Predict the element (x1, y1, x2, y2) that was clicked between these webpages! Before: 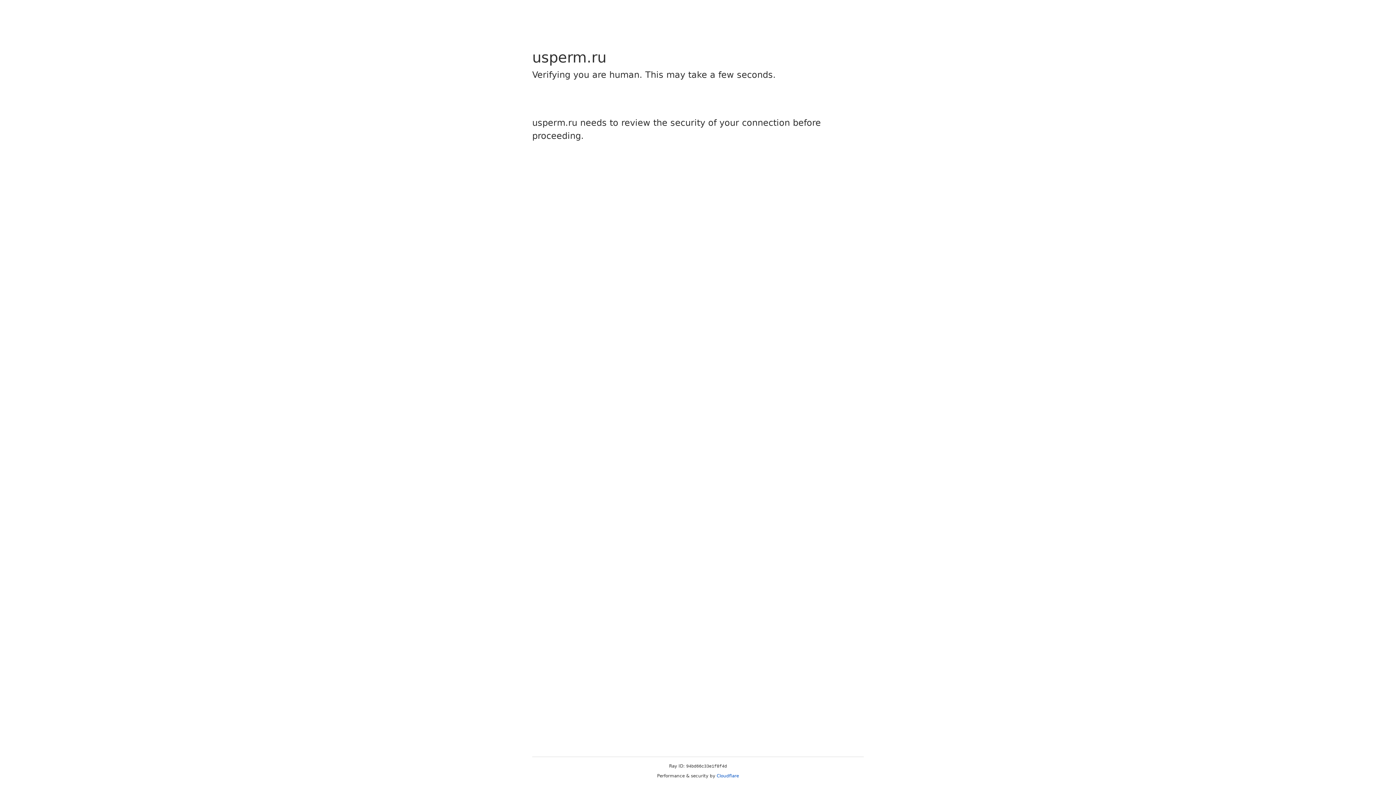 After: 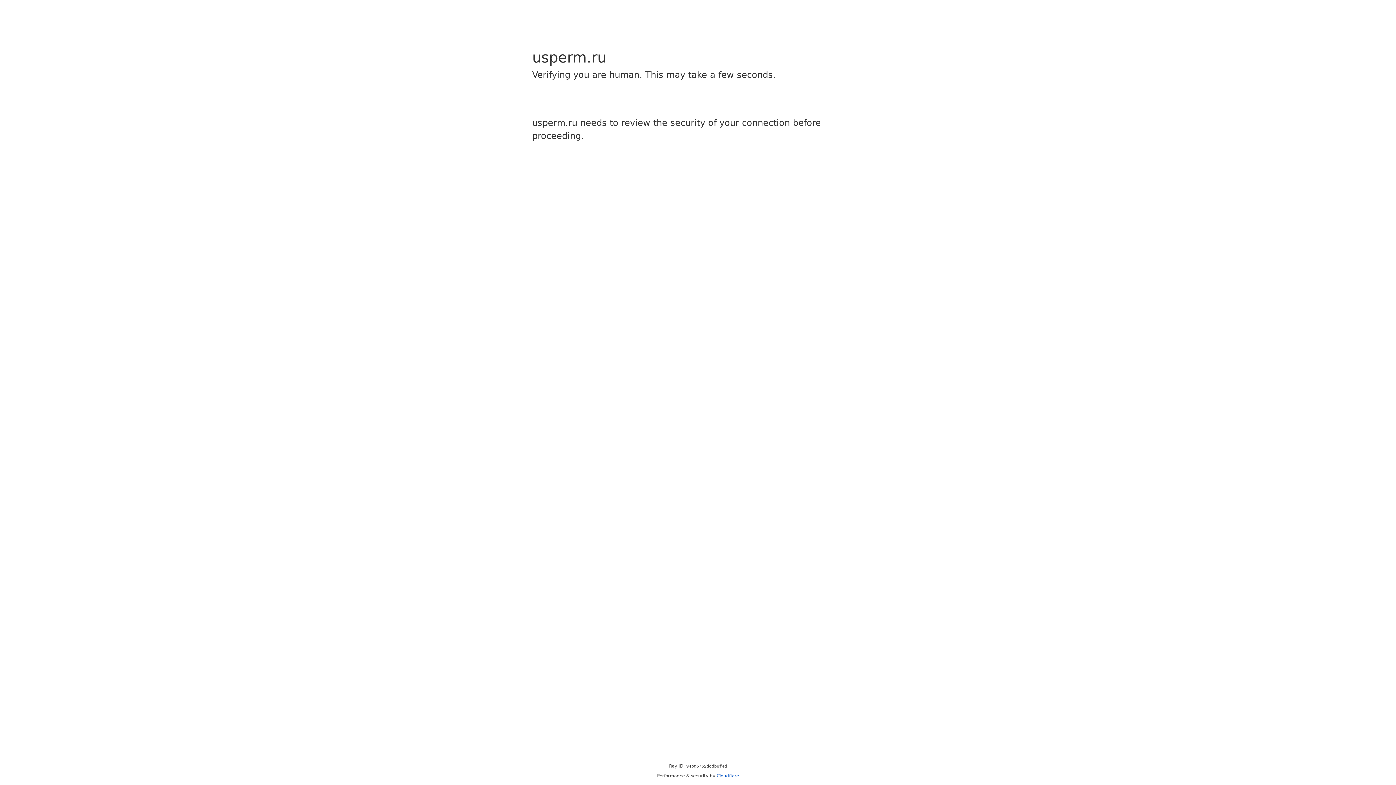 Action: bbox: (716, 773, 739, 778) label: Cloudflare